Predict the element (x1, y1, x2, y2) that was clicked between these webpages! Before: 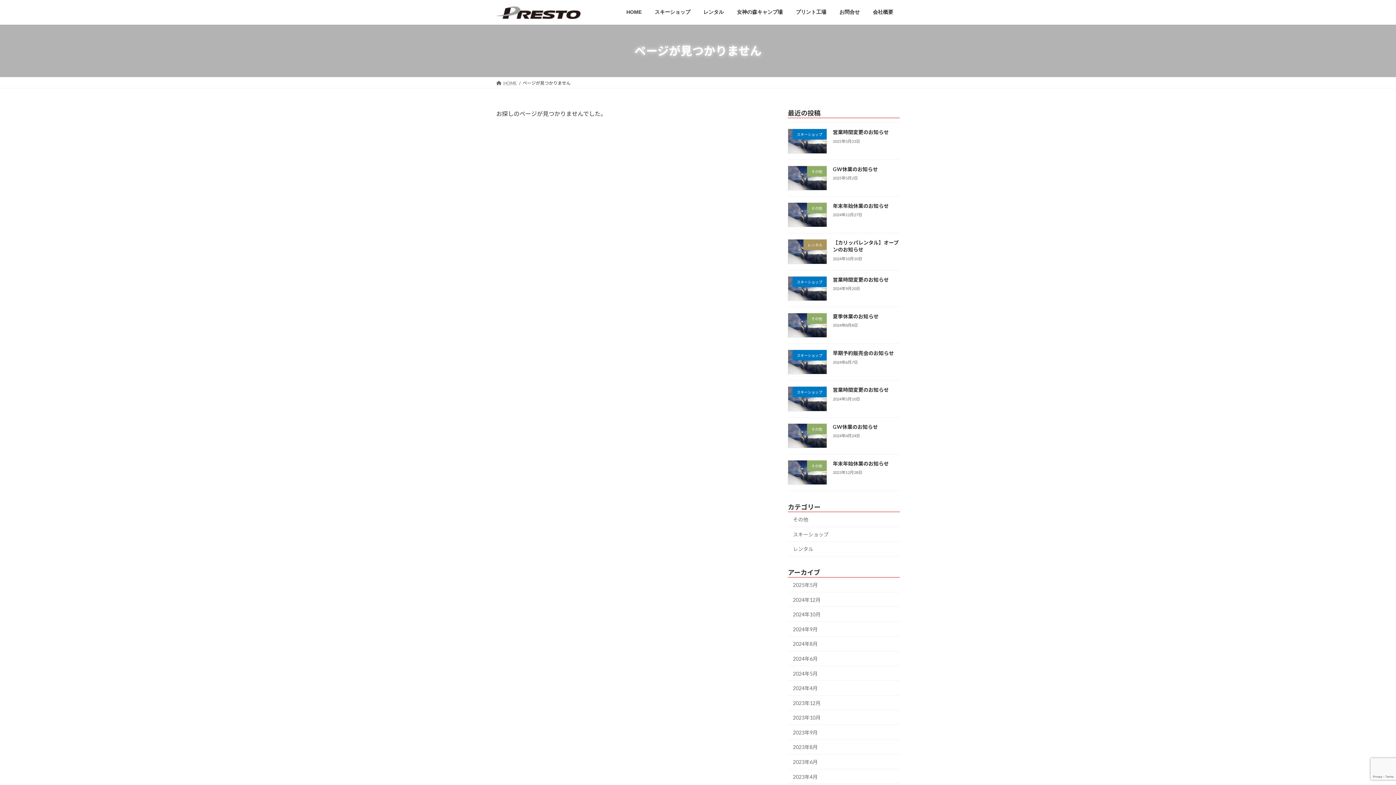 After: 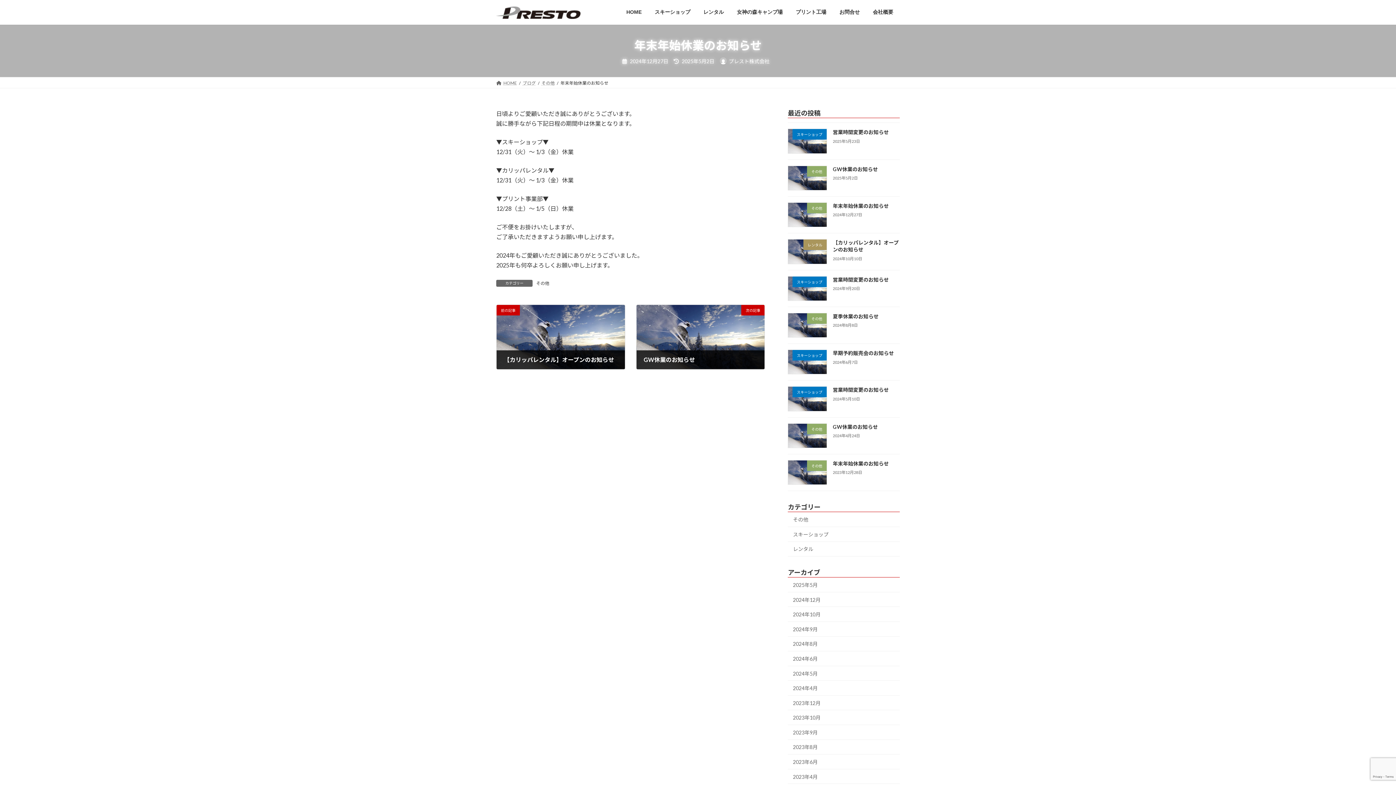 Action: bbox: (833, 202, 889, 209) label: 年末年始休業のお知らせ